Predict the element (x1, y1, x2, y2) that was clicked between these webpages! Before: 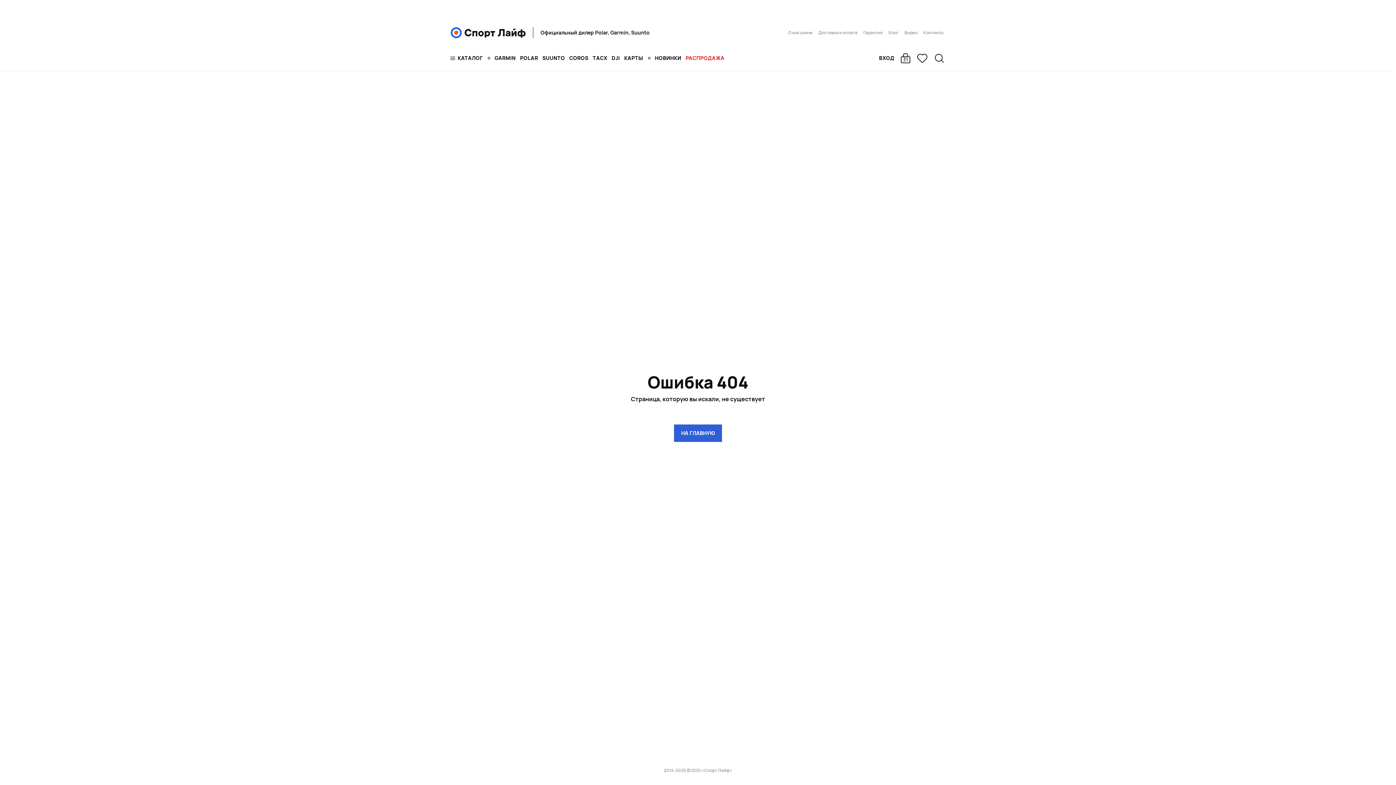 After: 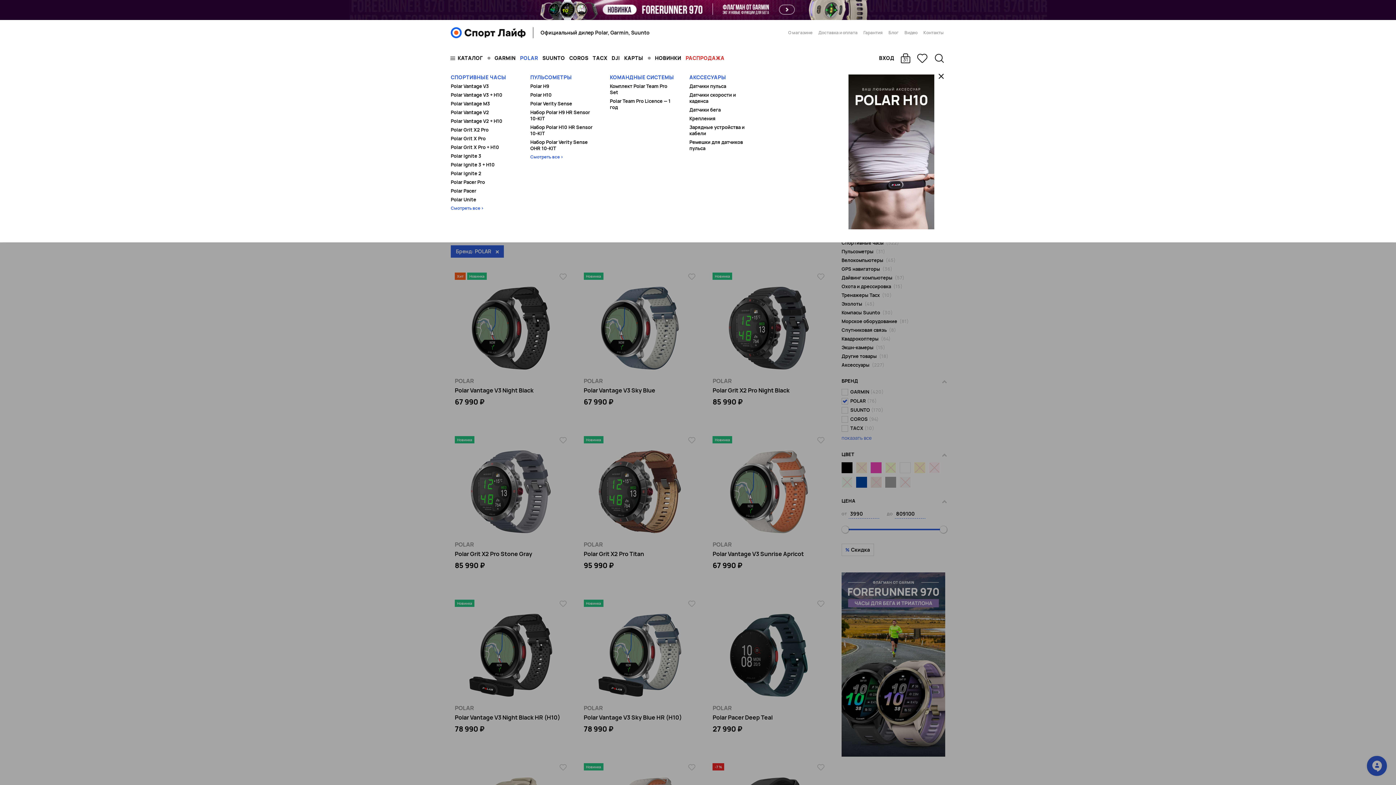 Action: label: POLAR bbox: (518, 49, 540, 66)